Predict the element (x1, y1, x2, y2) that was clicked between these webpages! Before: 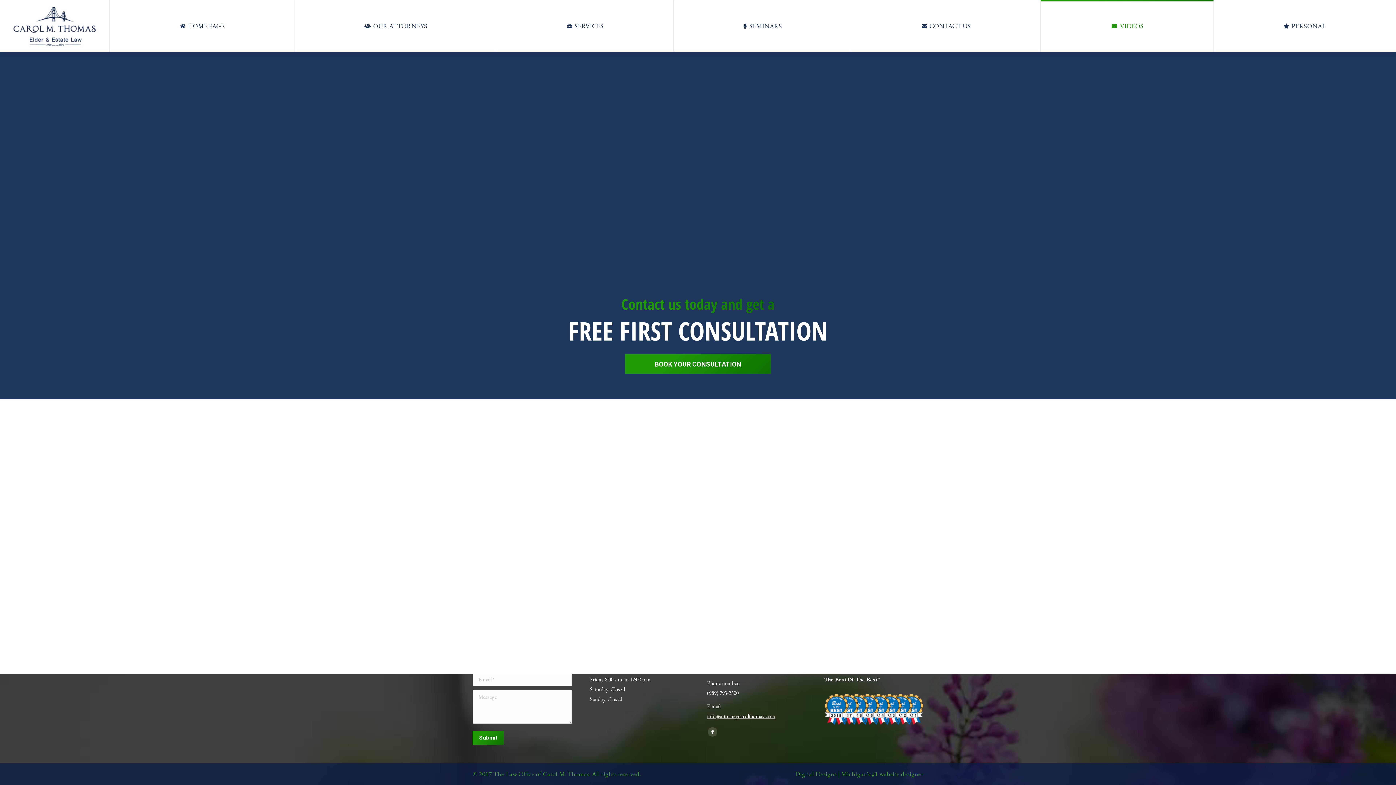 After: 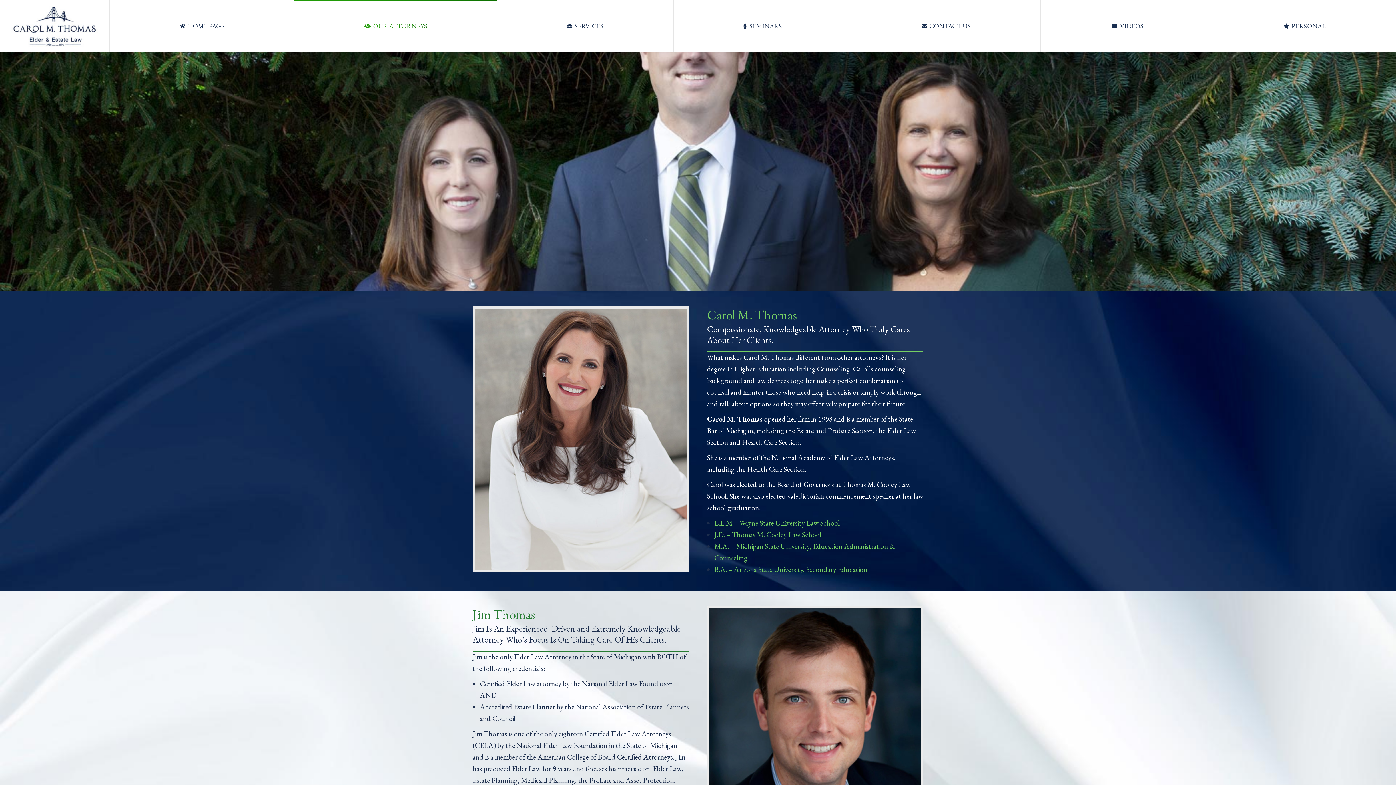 Action: bbox: (294, 0, 497, 52) label: OUR ATTORNEYS